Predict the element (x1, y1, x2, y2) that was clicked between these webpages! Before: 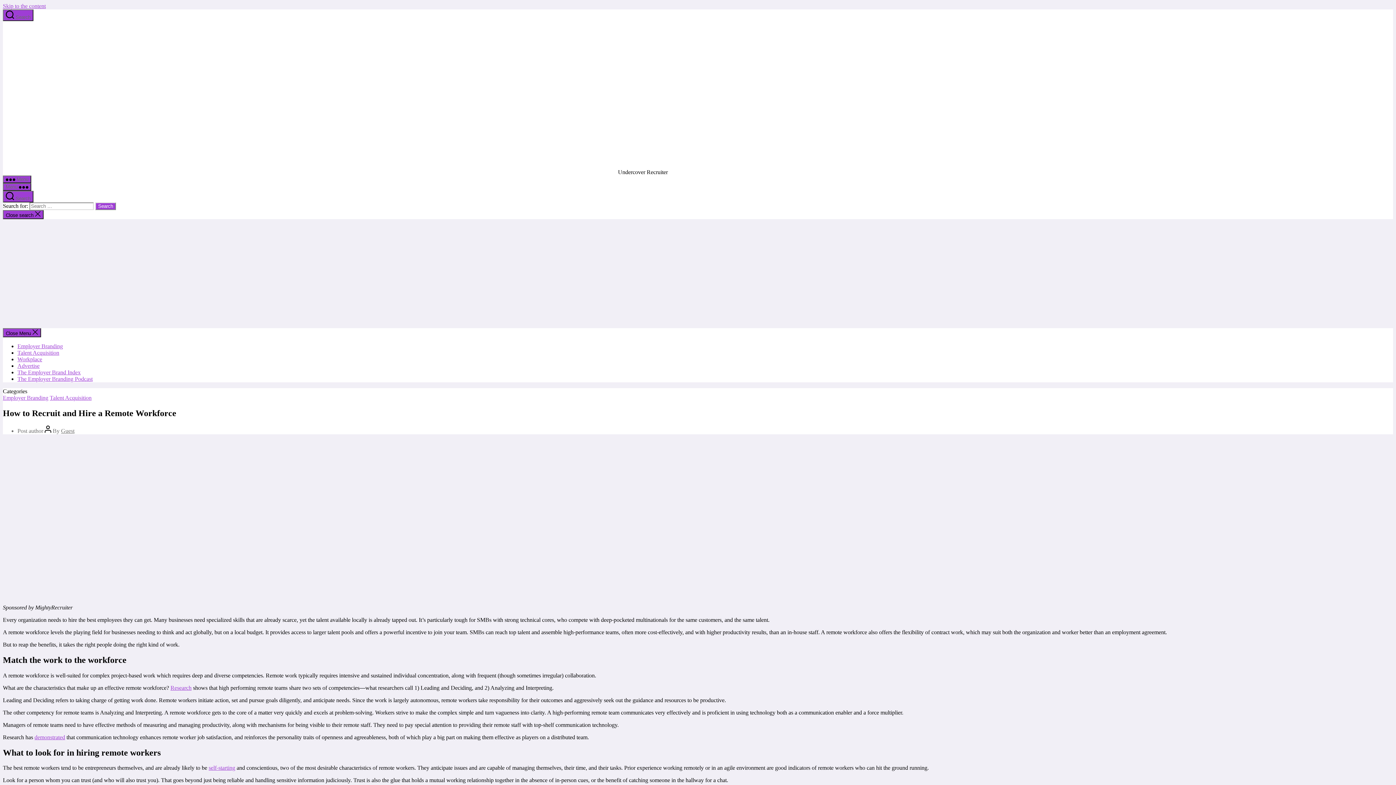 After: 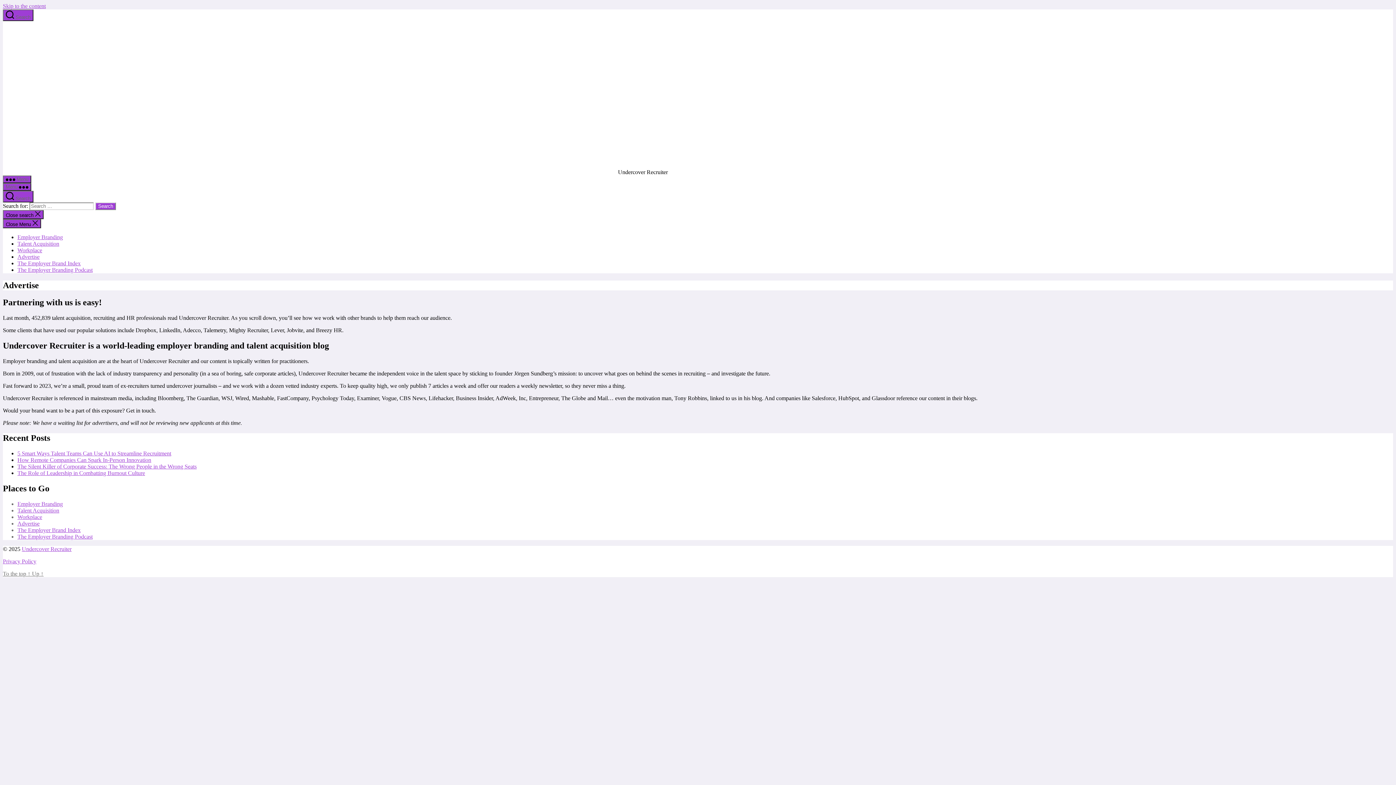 Action: bbox: (17, 362, 39, 369) label: Advertise